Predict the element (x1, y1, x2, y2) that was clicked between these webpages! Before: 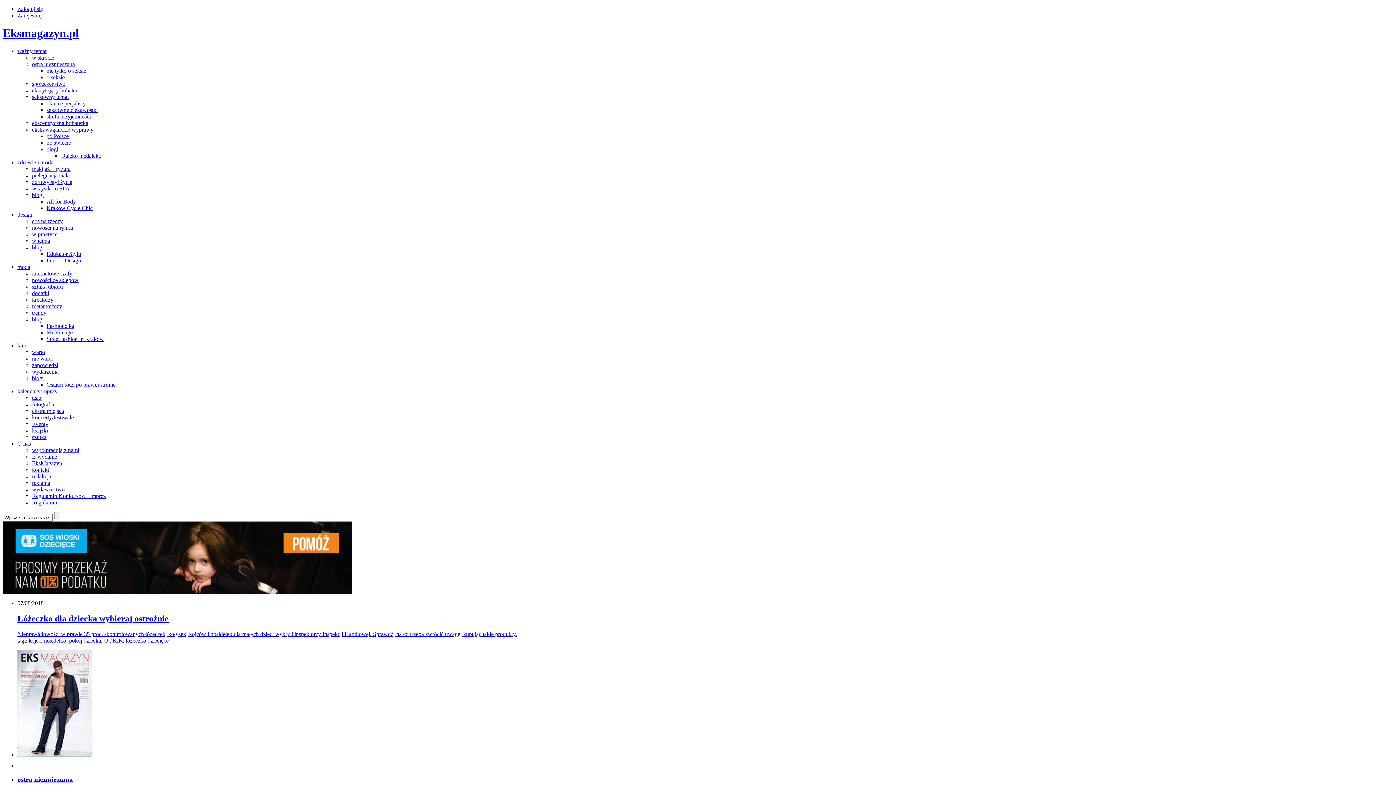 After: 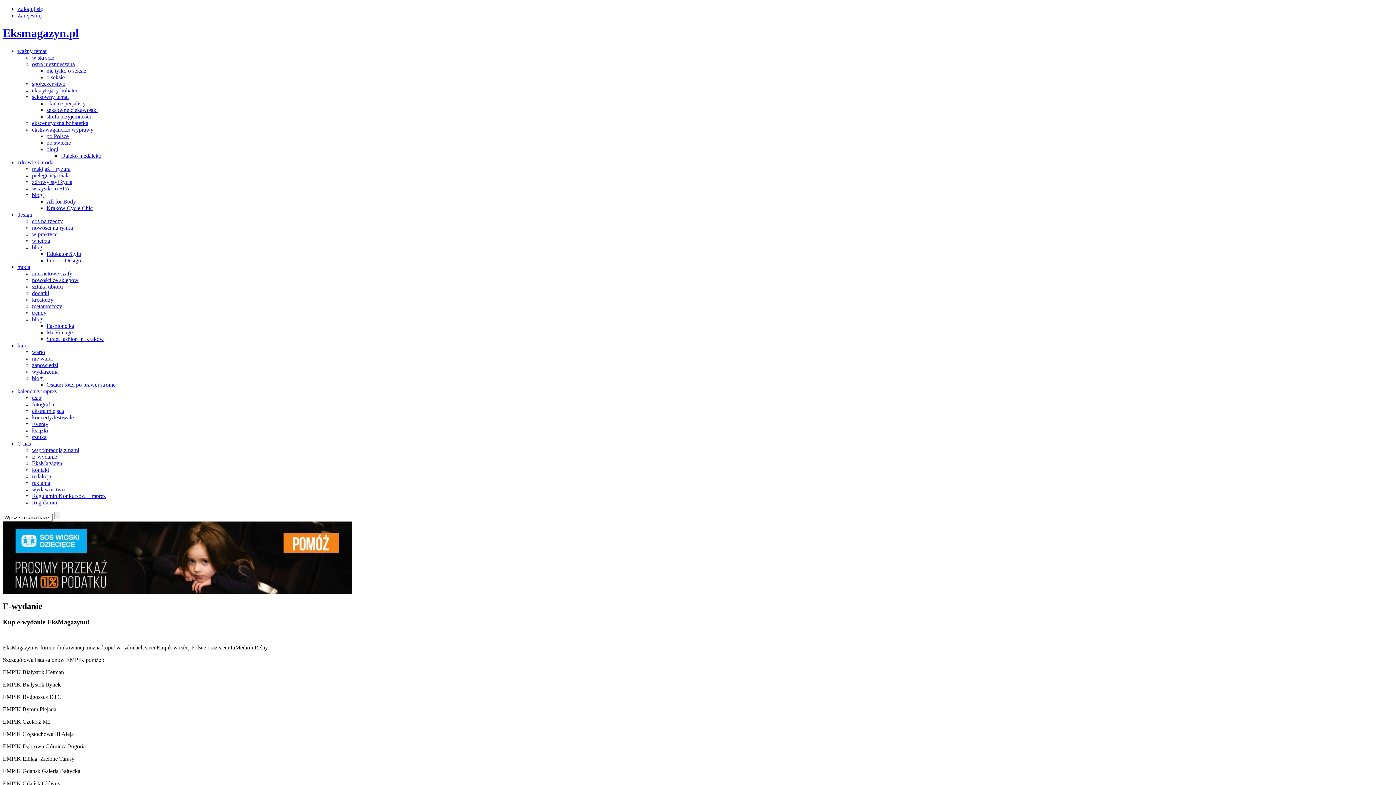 Action: bbox: (32, 453, 57, 459) label: E-wydanie